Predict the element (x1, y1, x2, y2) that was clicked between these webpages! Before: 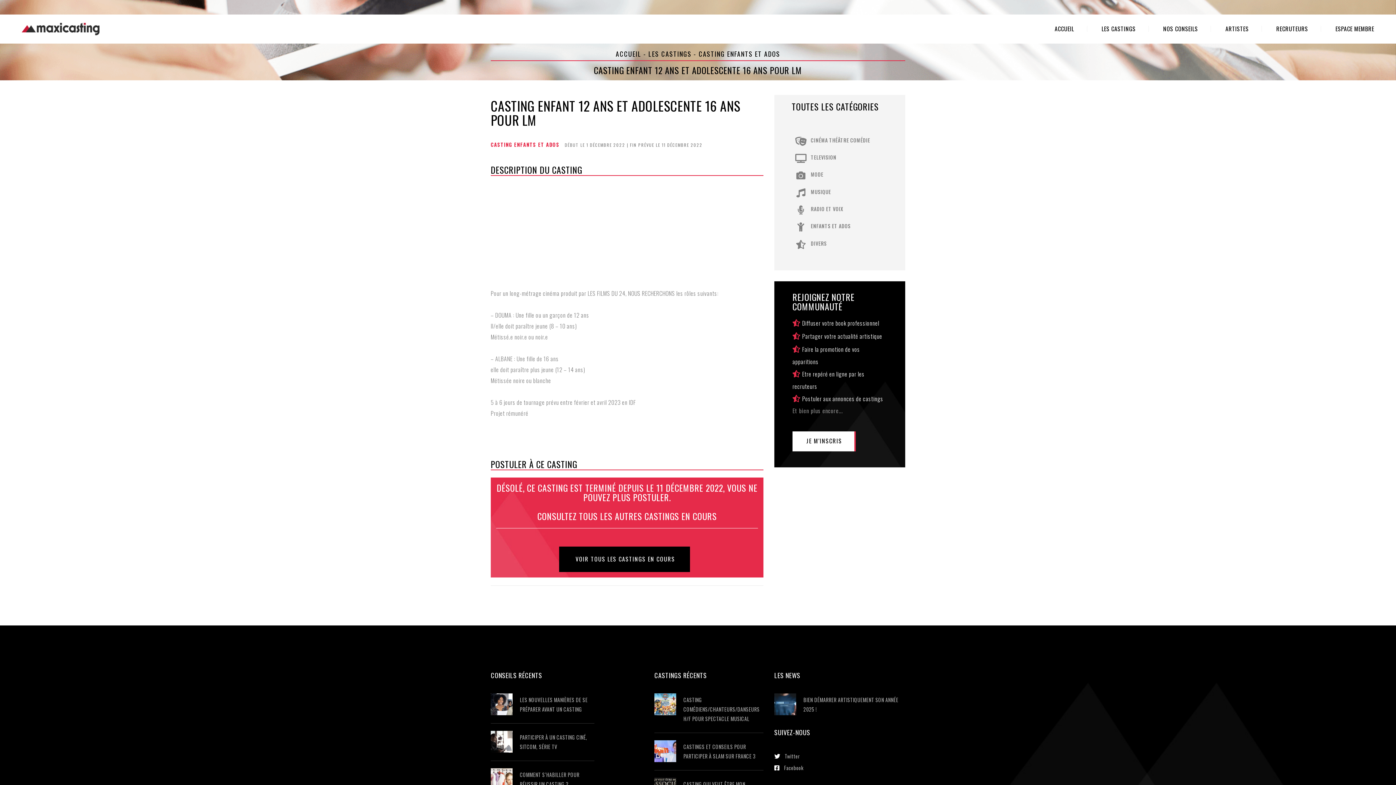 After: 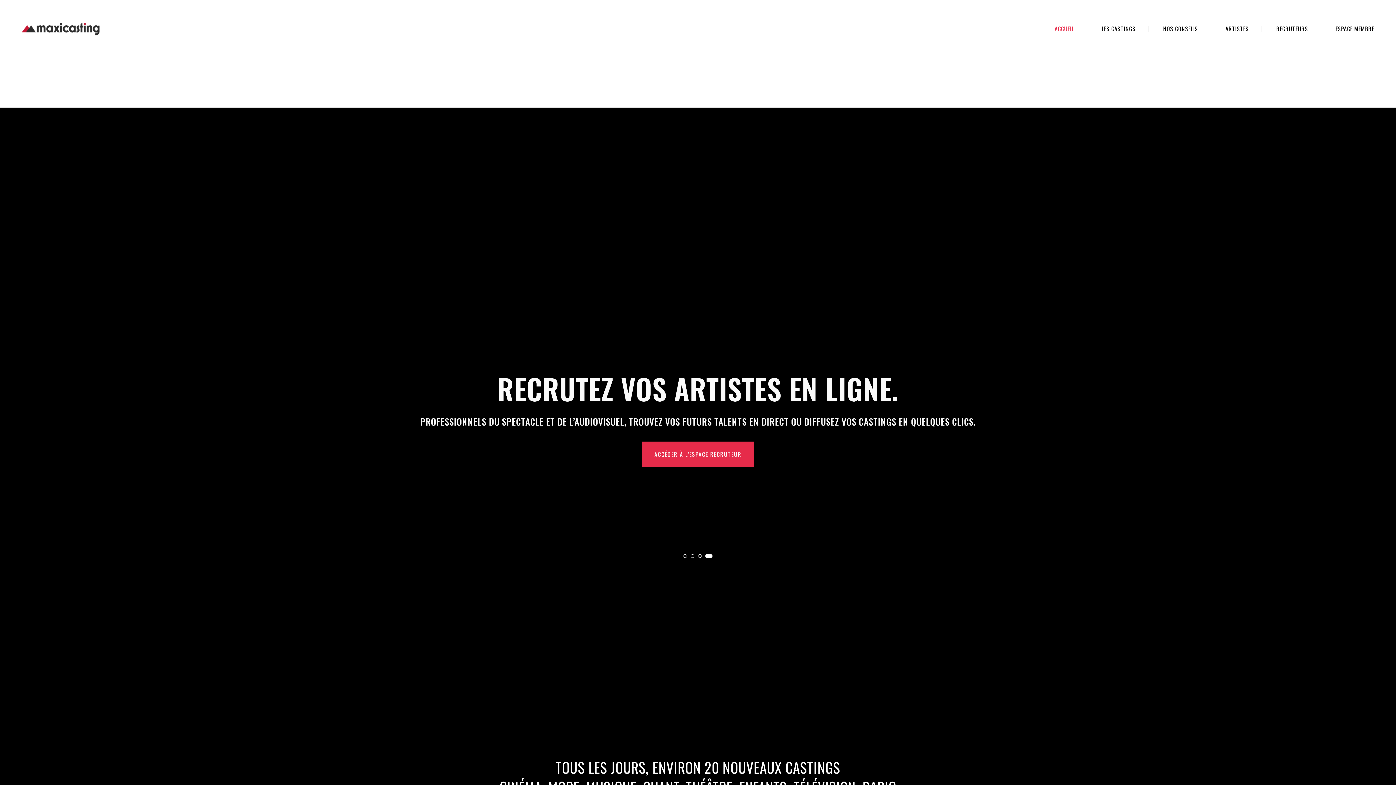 Action: bbox: (21, 24, 99, 32)